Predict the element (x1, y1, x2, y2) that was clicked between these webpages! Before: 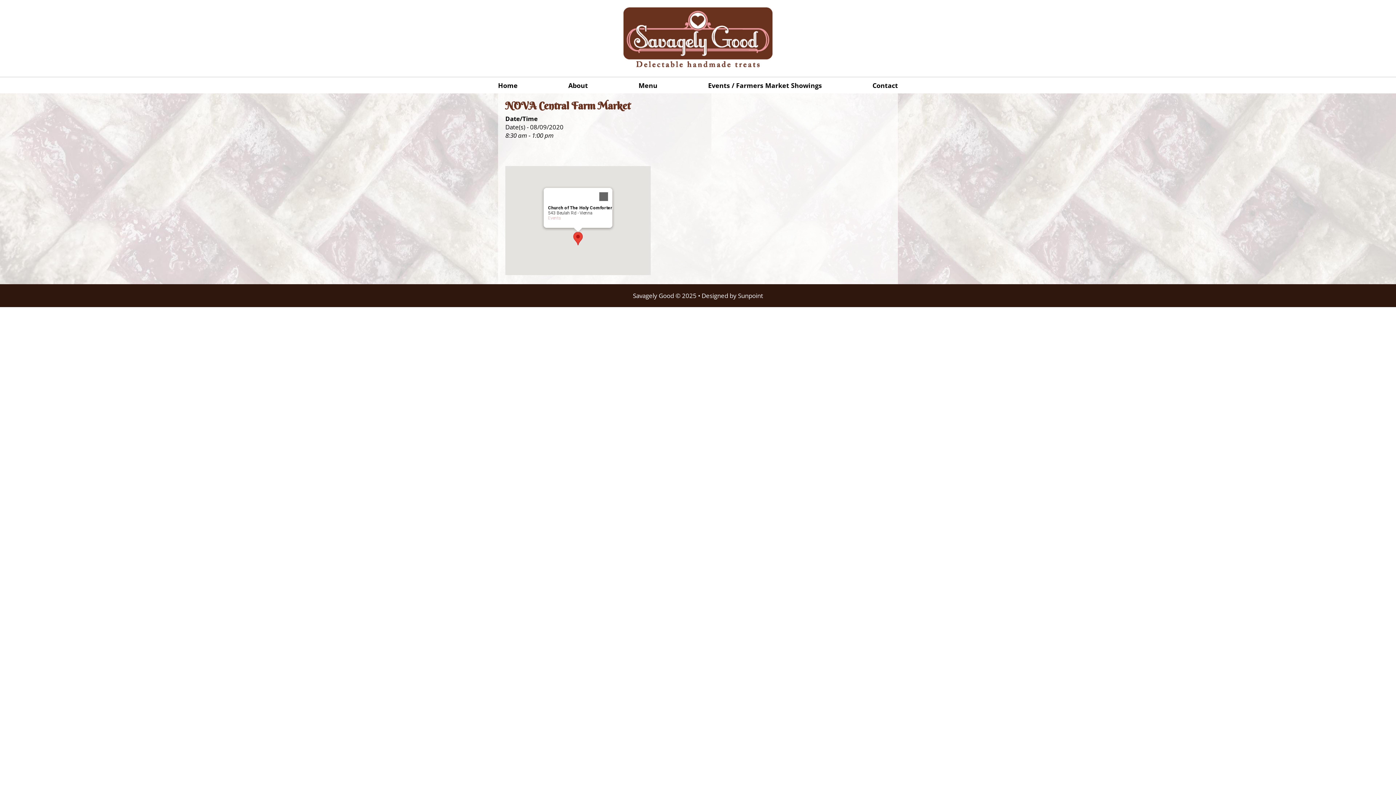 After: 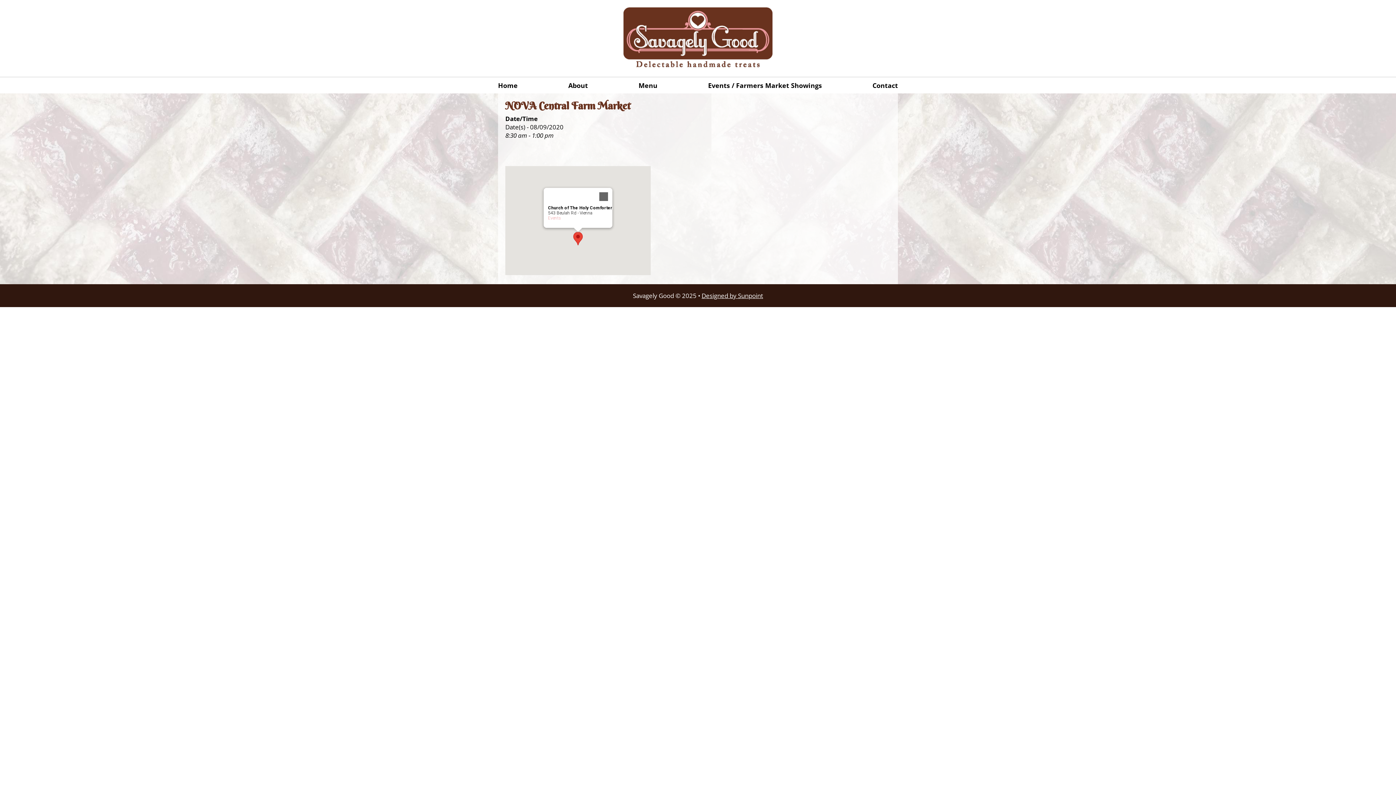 Action: bbox: (701, 291, 763, 300) label: Designed by Sunpoint